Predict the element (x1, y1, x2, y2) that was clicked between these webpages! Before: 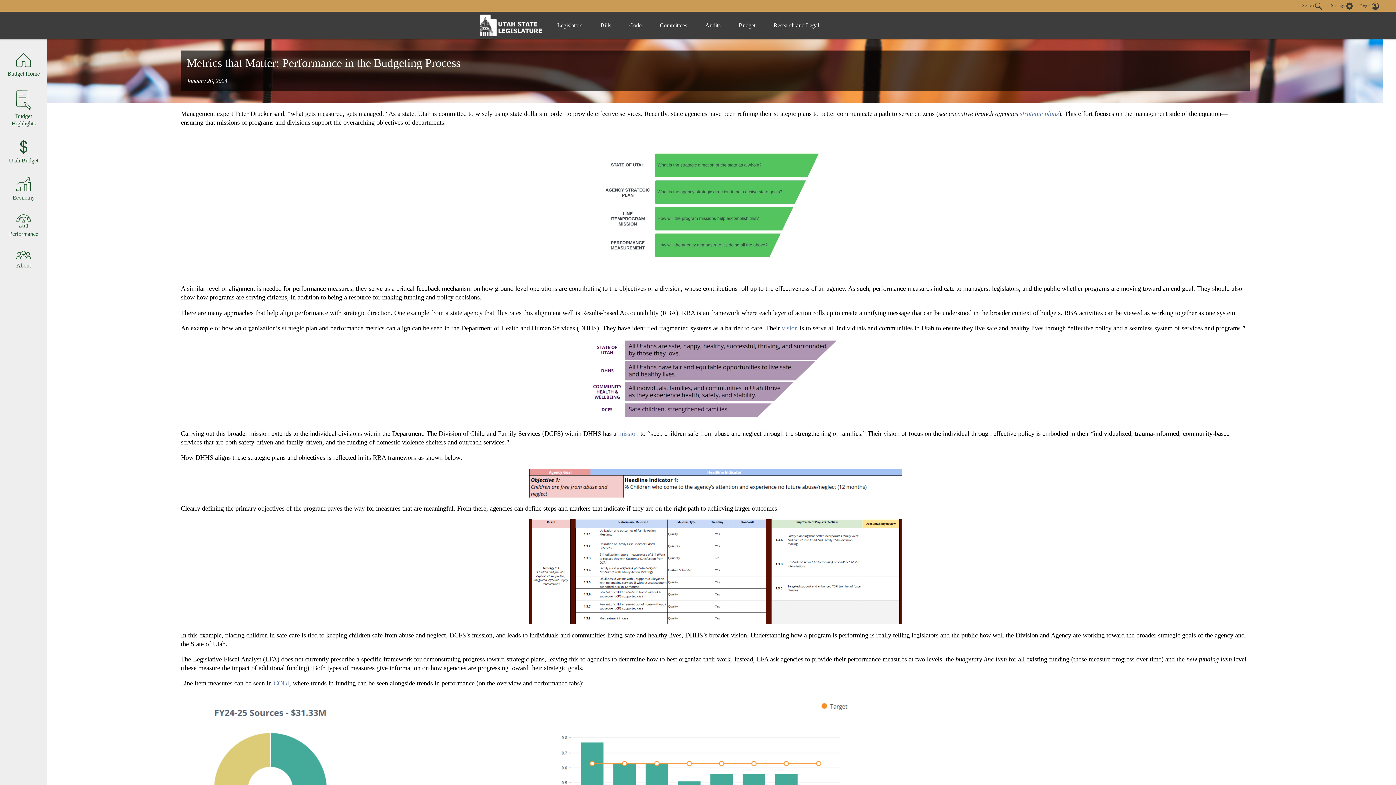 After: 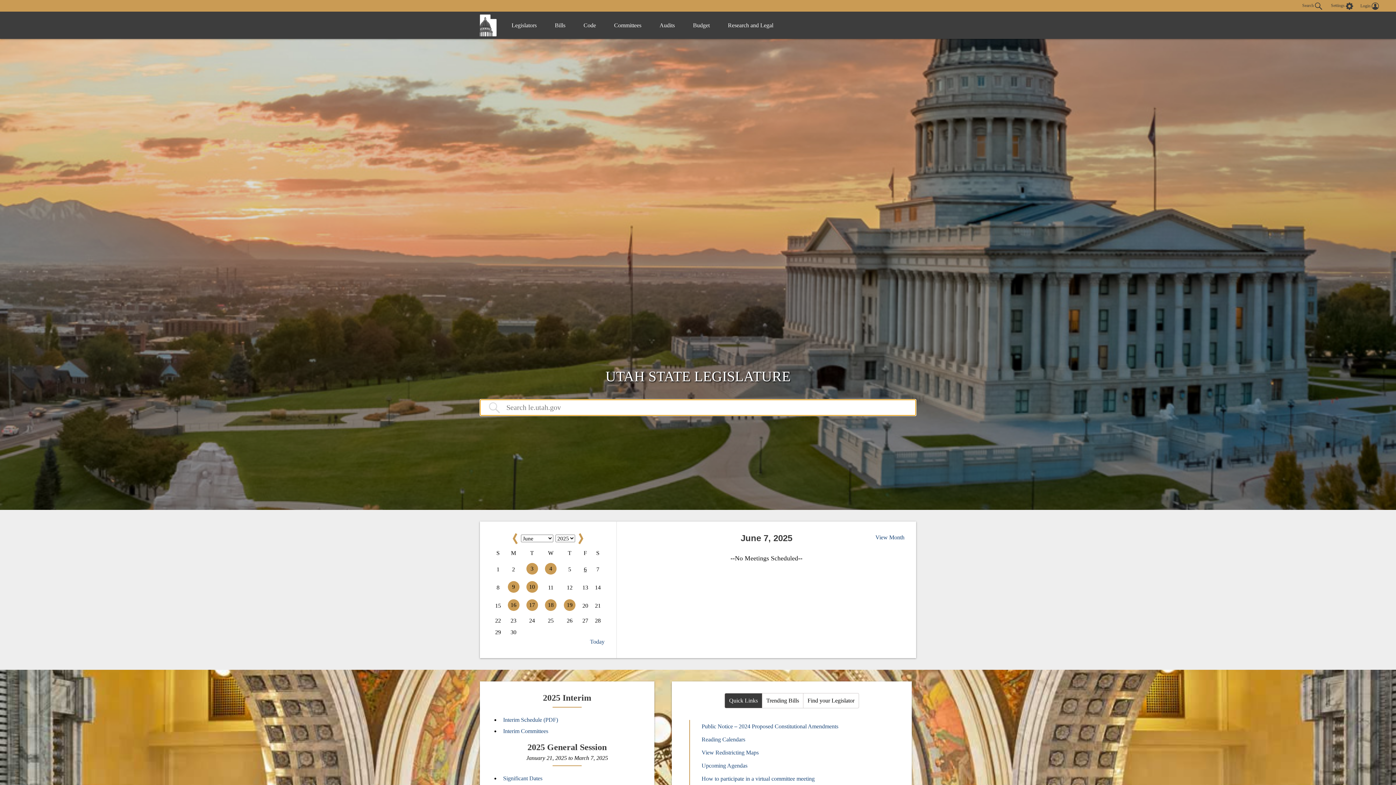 Action: bbox: (480, 11, 542, 38)